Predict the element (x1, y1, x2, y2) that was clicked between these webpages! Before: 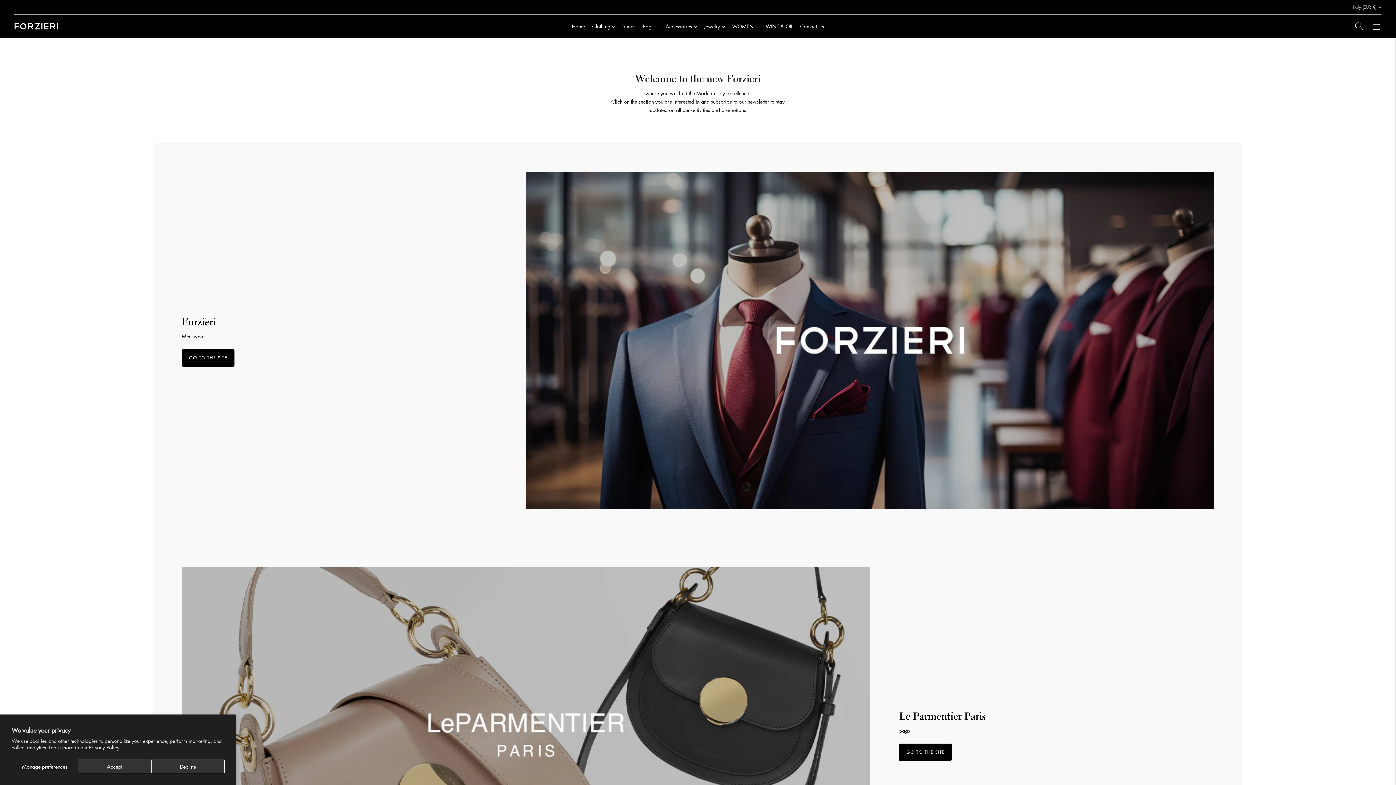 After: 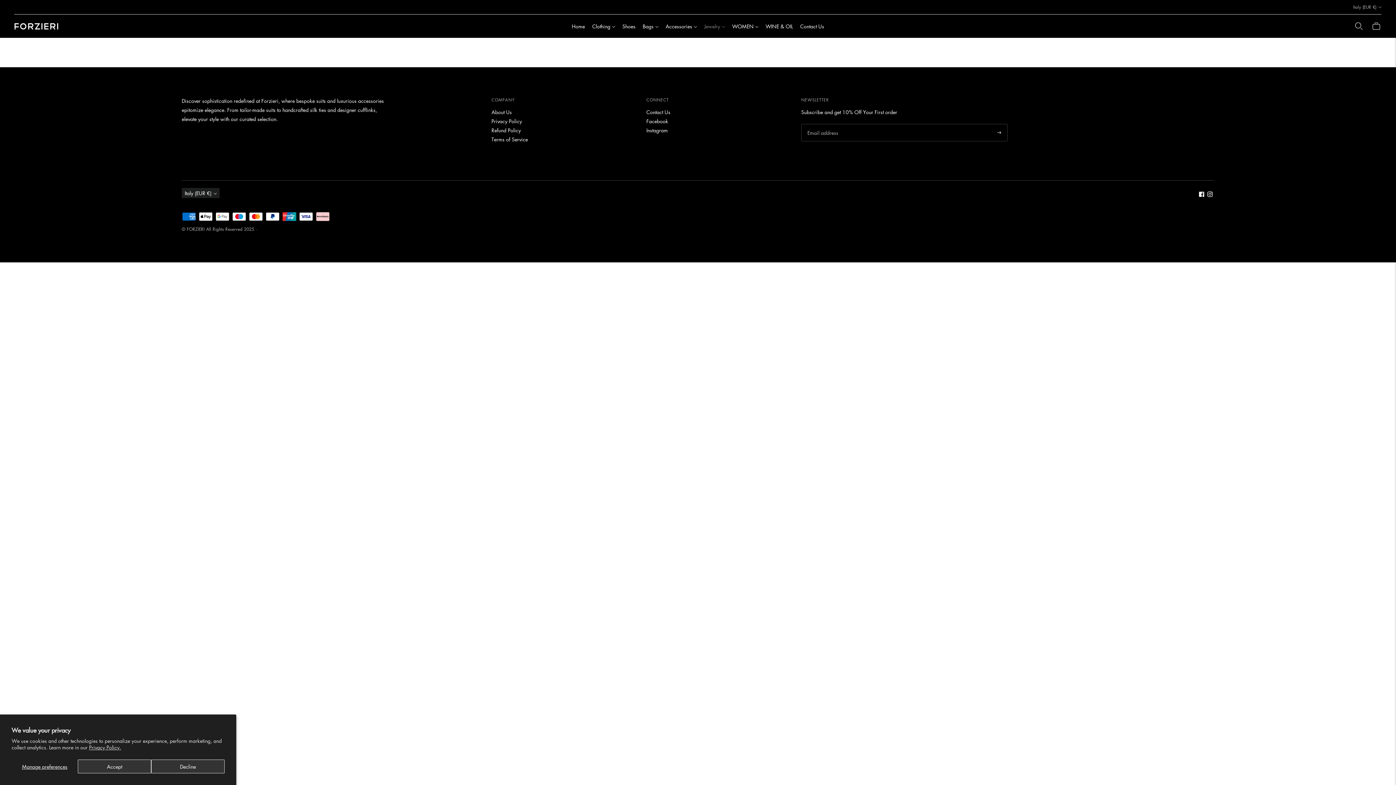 Action: bbox: (704, 18, 725, 34) label: Jewelry